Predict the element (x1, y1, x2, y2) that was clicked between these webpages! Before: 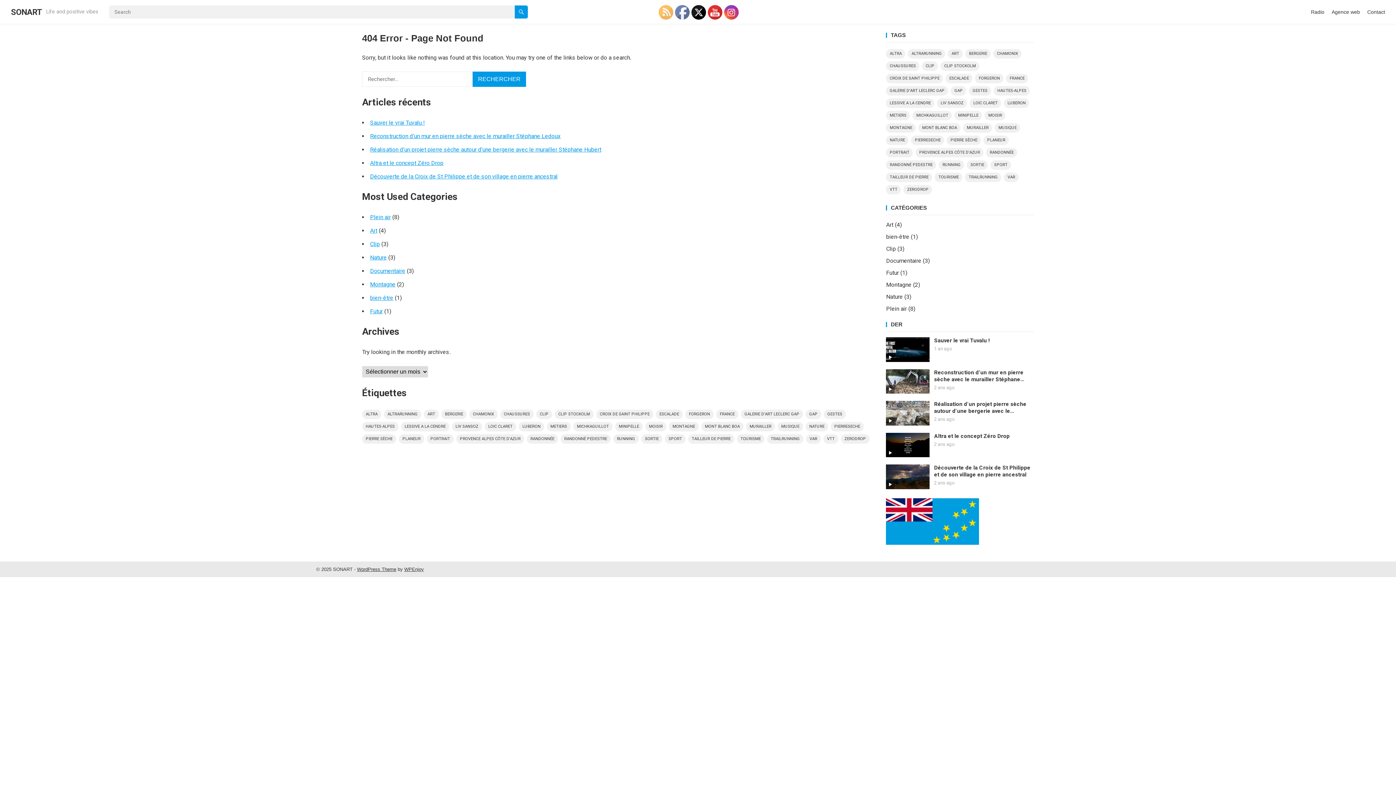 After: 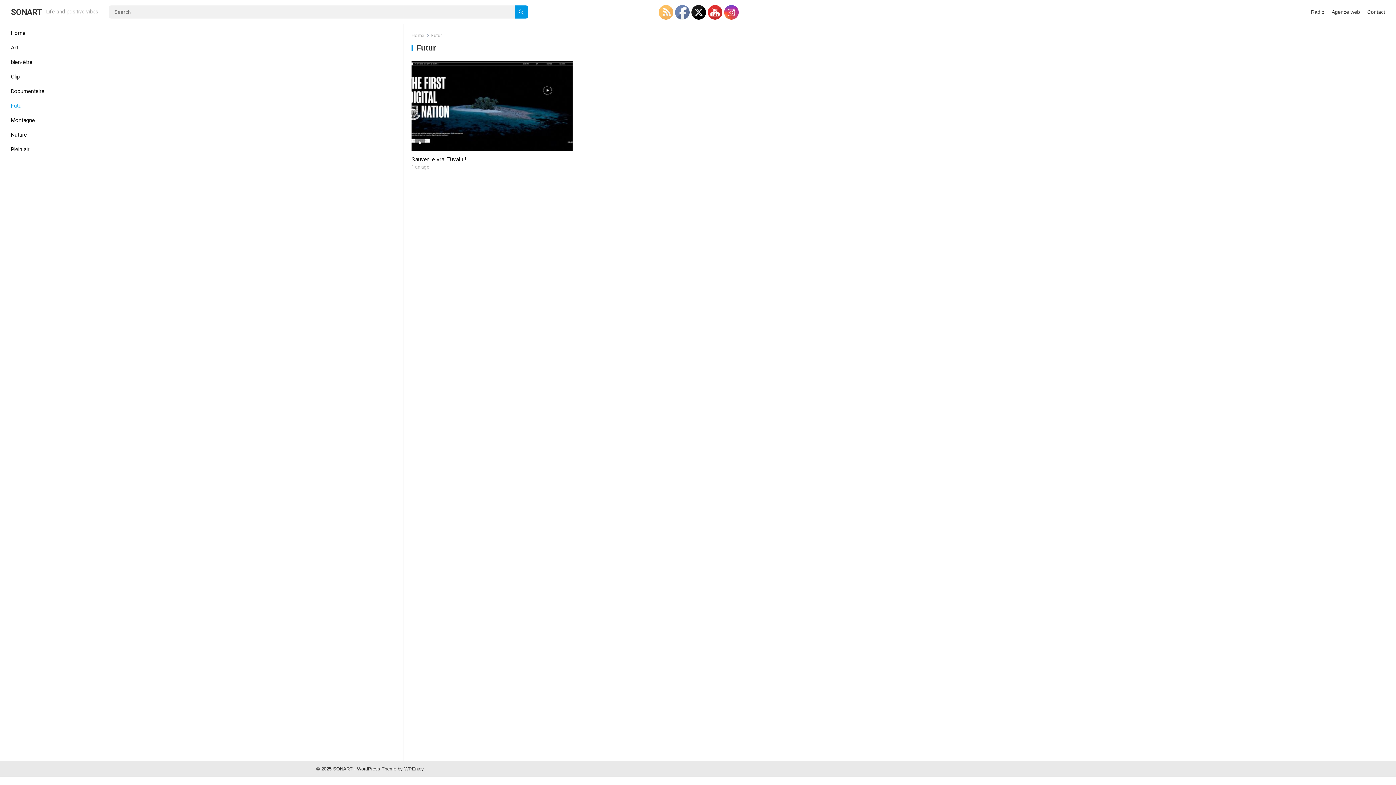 Action: label: Futur bbox: (370, 308, 382, 314)